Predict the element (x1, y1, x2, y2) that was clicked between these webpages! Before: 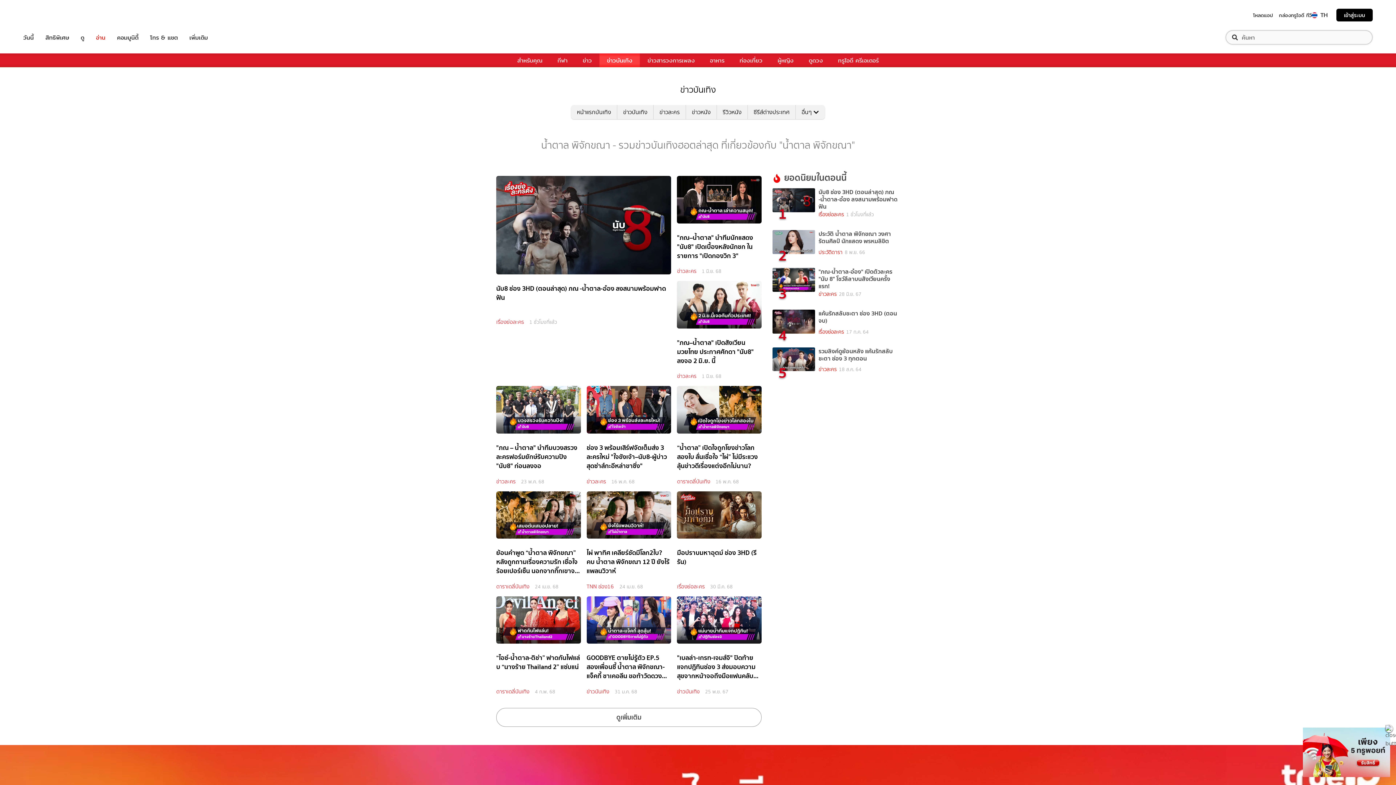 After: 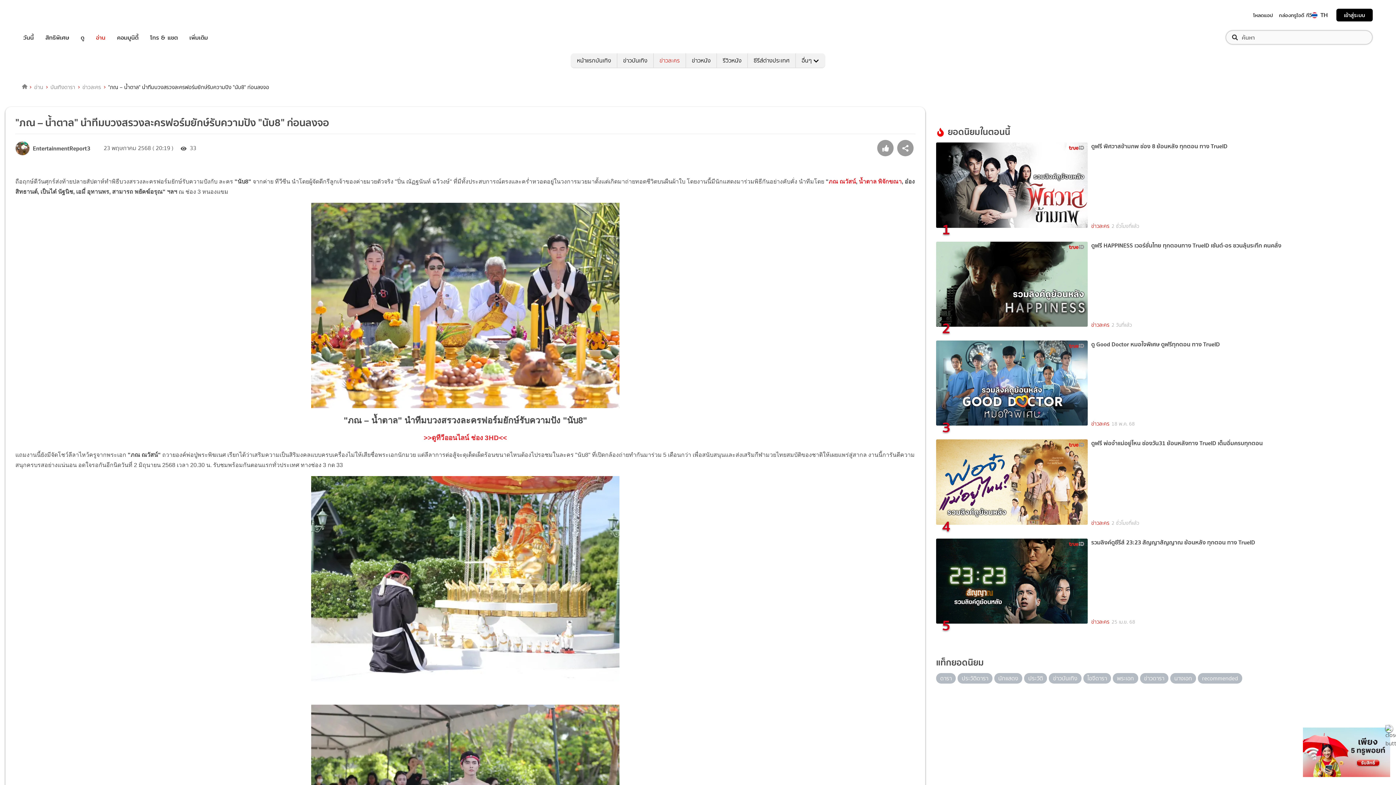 Action: bbox: (496, 386, 580, 433)